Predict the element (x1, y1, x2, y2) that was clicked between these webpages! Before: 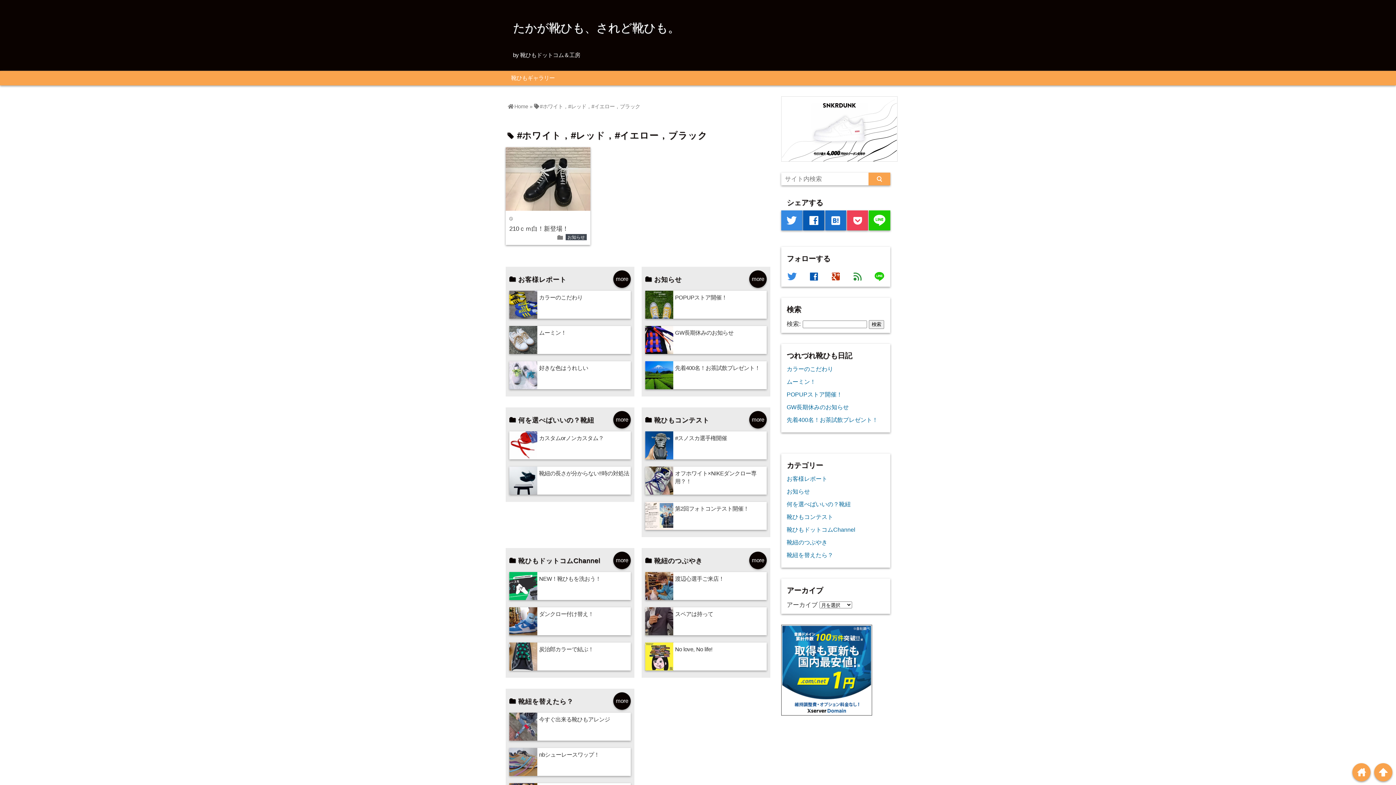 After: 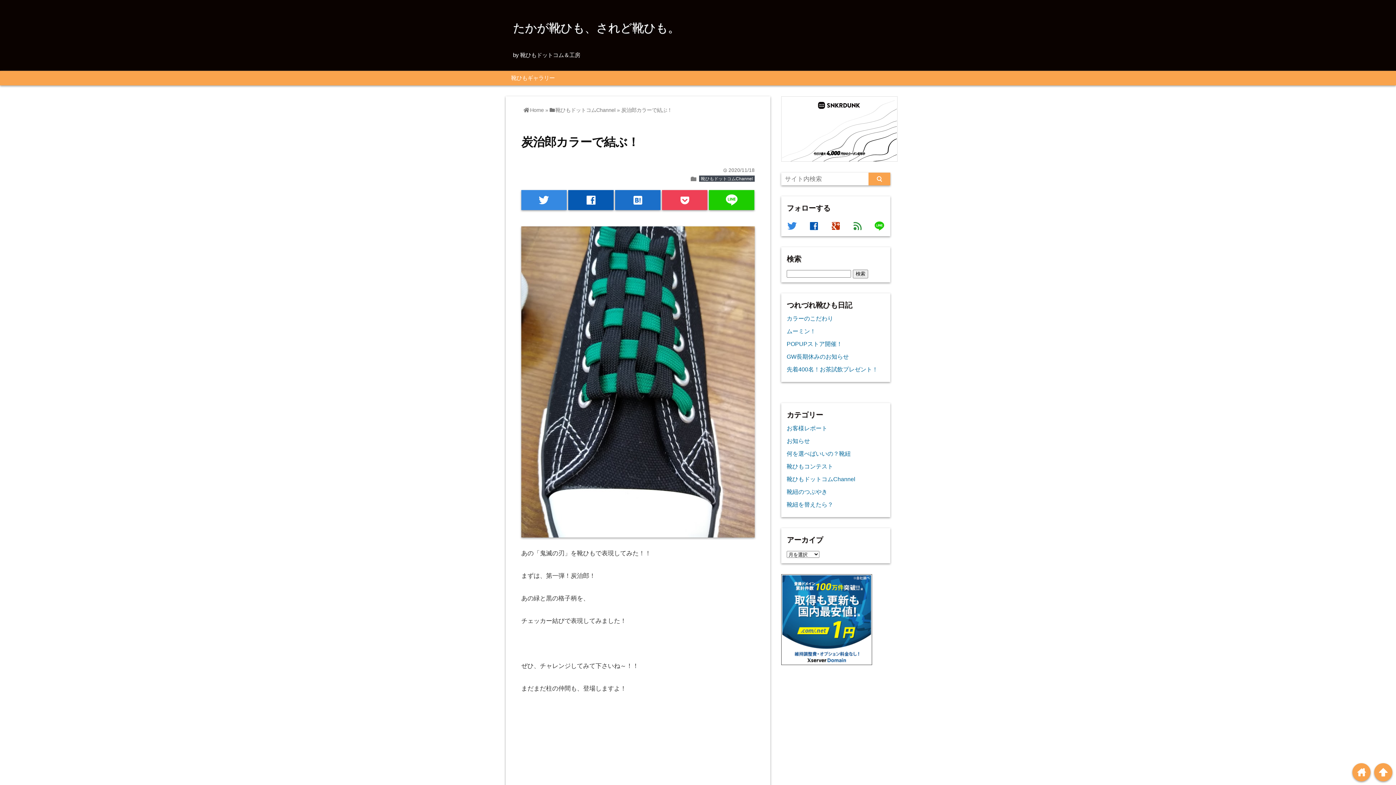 Action: label: 炭治郎カラーで結ぶ！ bbox: (539, 646, 593, 652)